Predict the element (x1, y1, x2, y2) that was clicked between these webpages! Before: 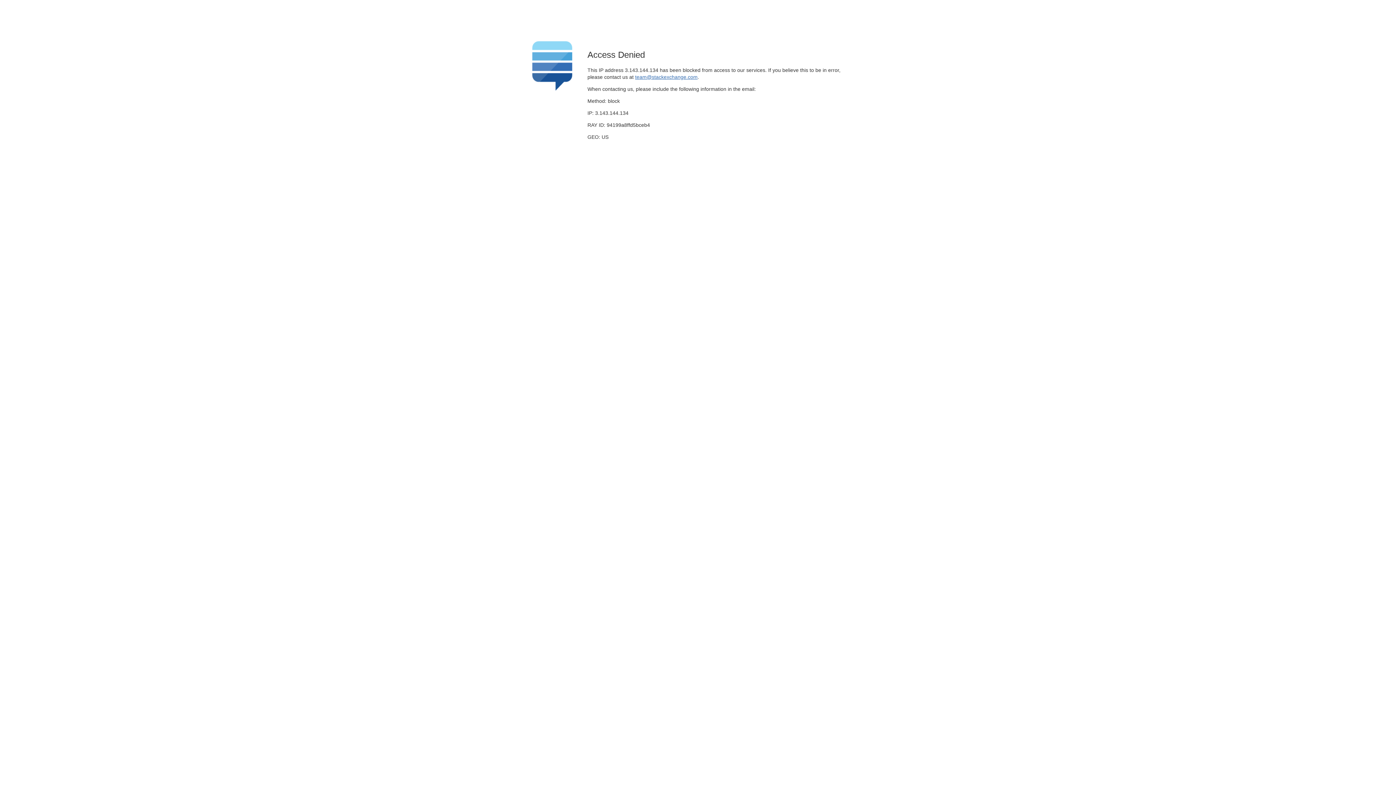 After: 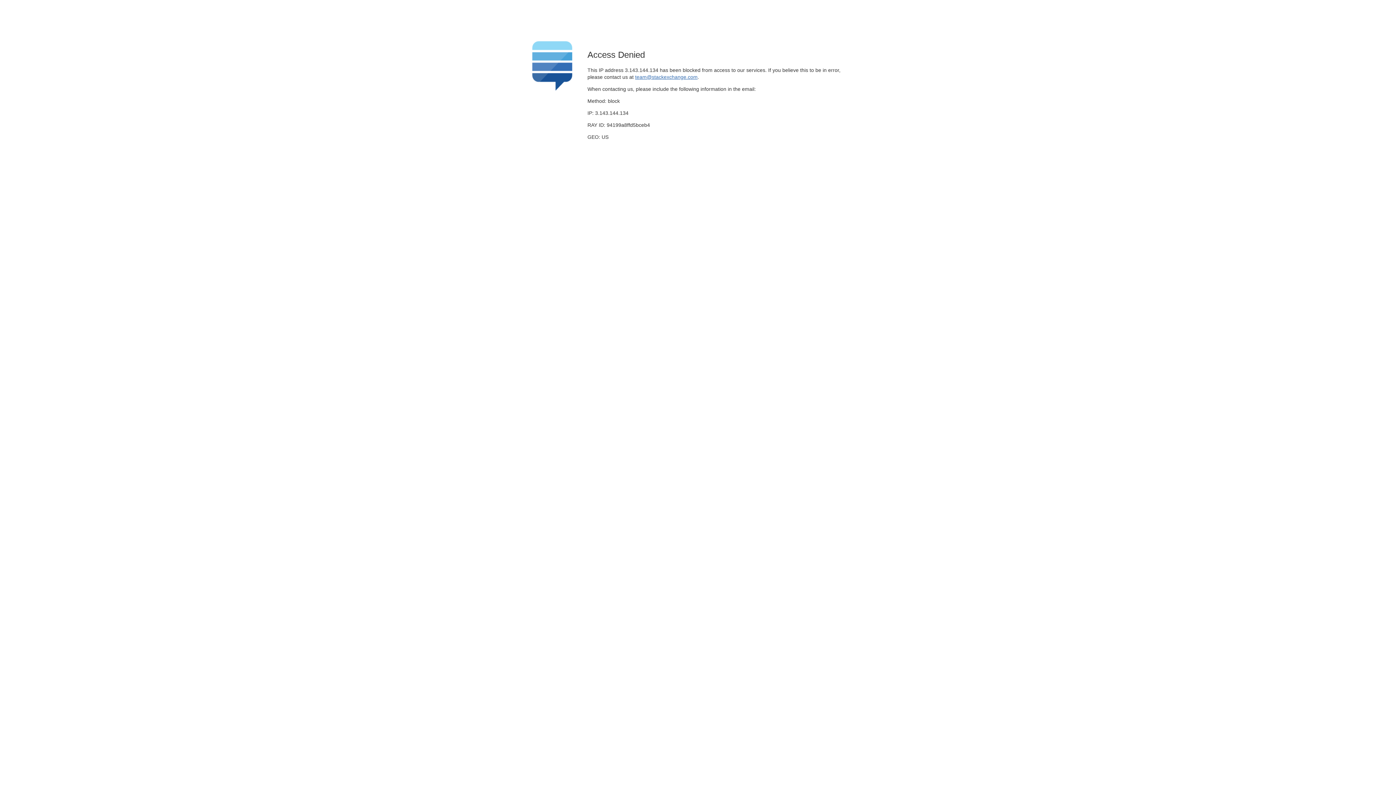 Action: bbox: (635, 74, 697, 79) label: team@stackexchange.com